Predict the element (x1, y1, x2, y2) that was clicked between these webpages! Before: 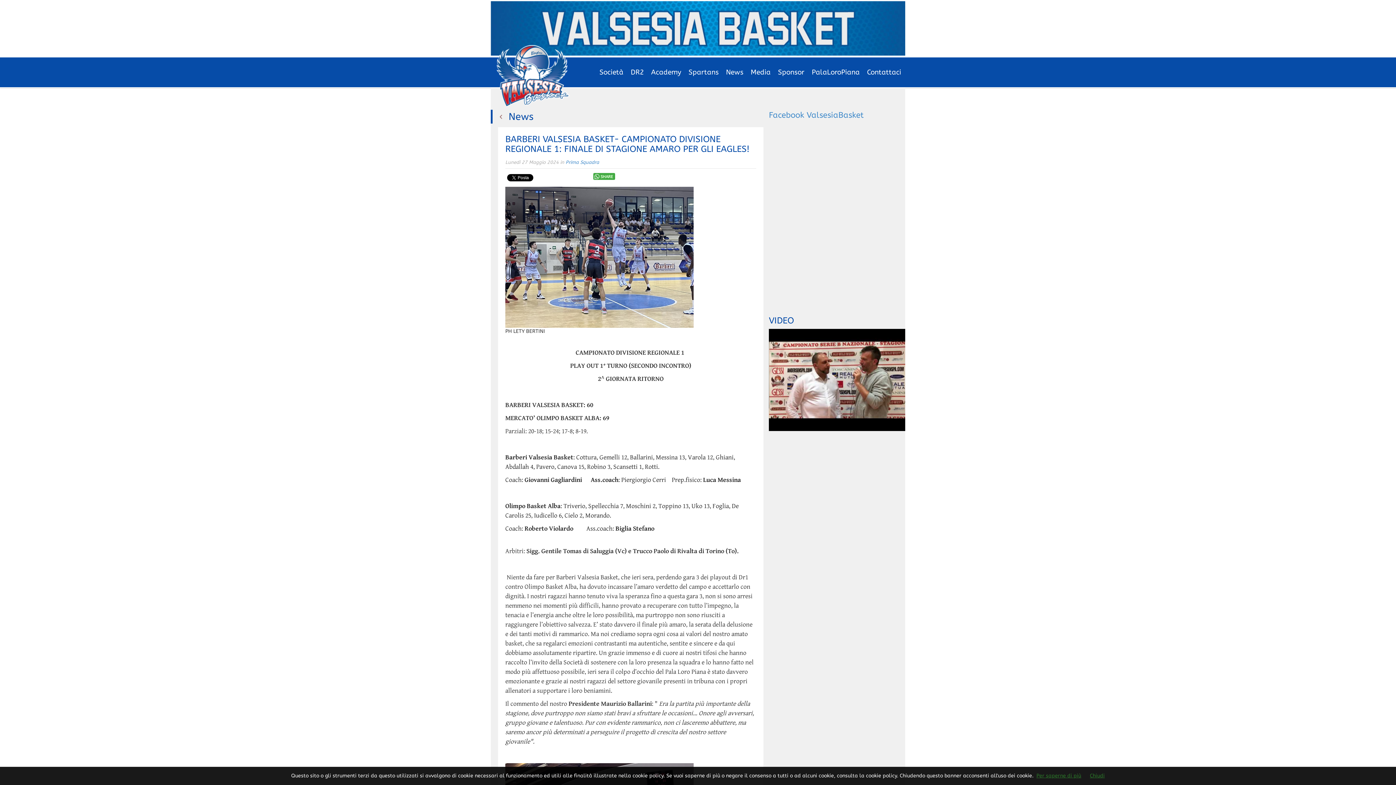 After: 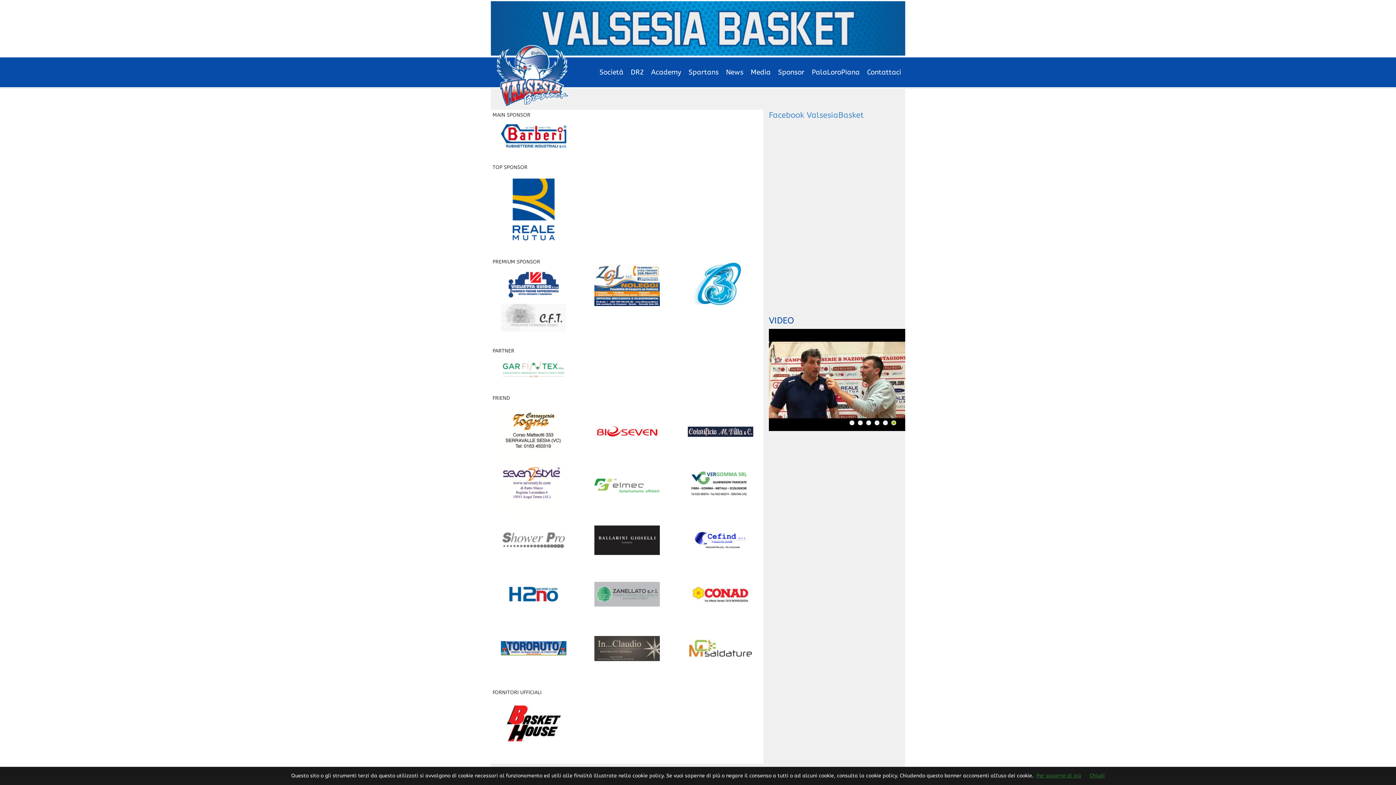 Action: bbox: (776, 63, 806, 81) label: Sponsor